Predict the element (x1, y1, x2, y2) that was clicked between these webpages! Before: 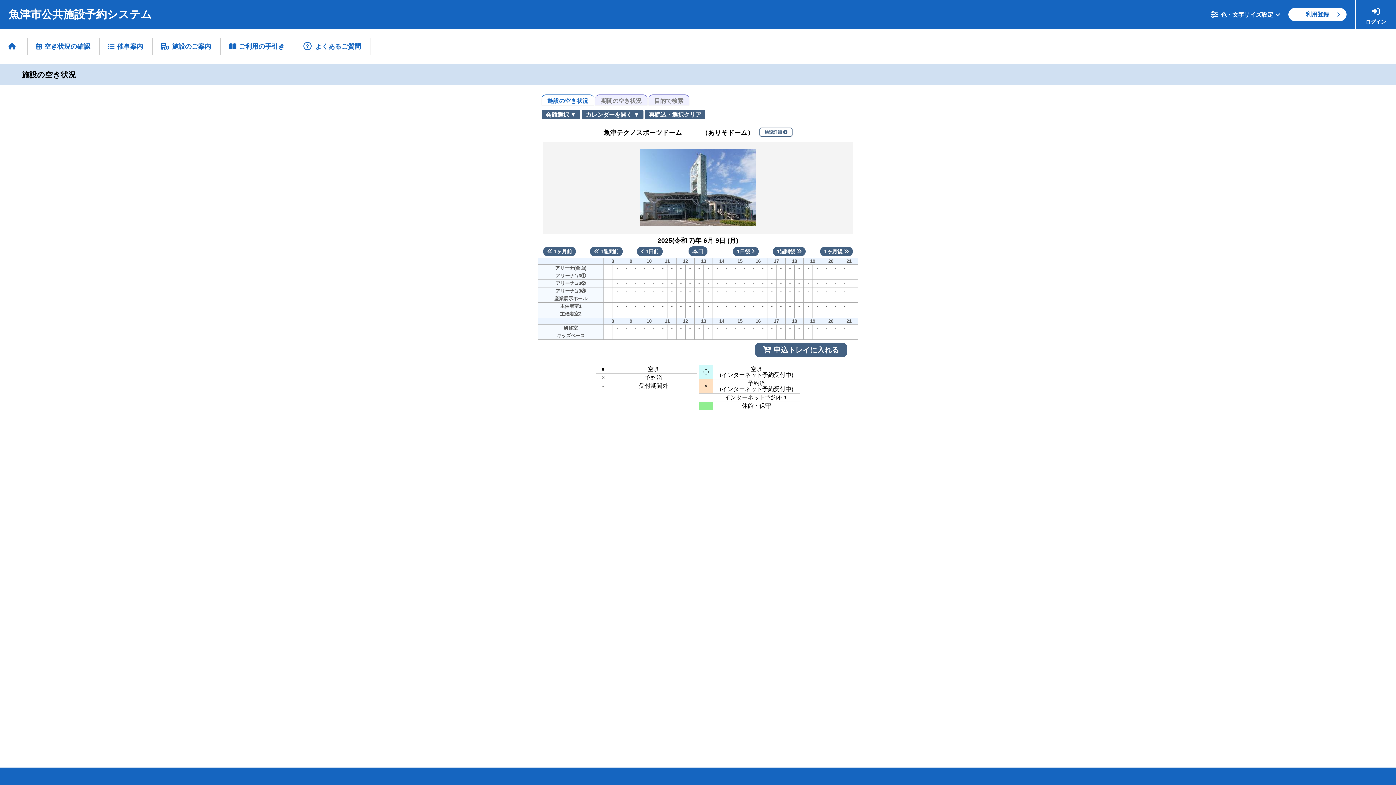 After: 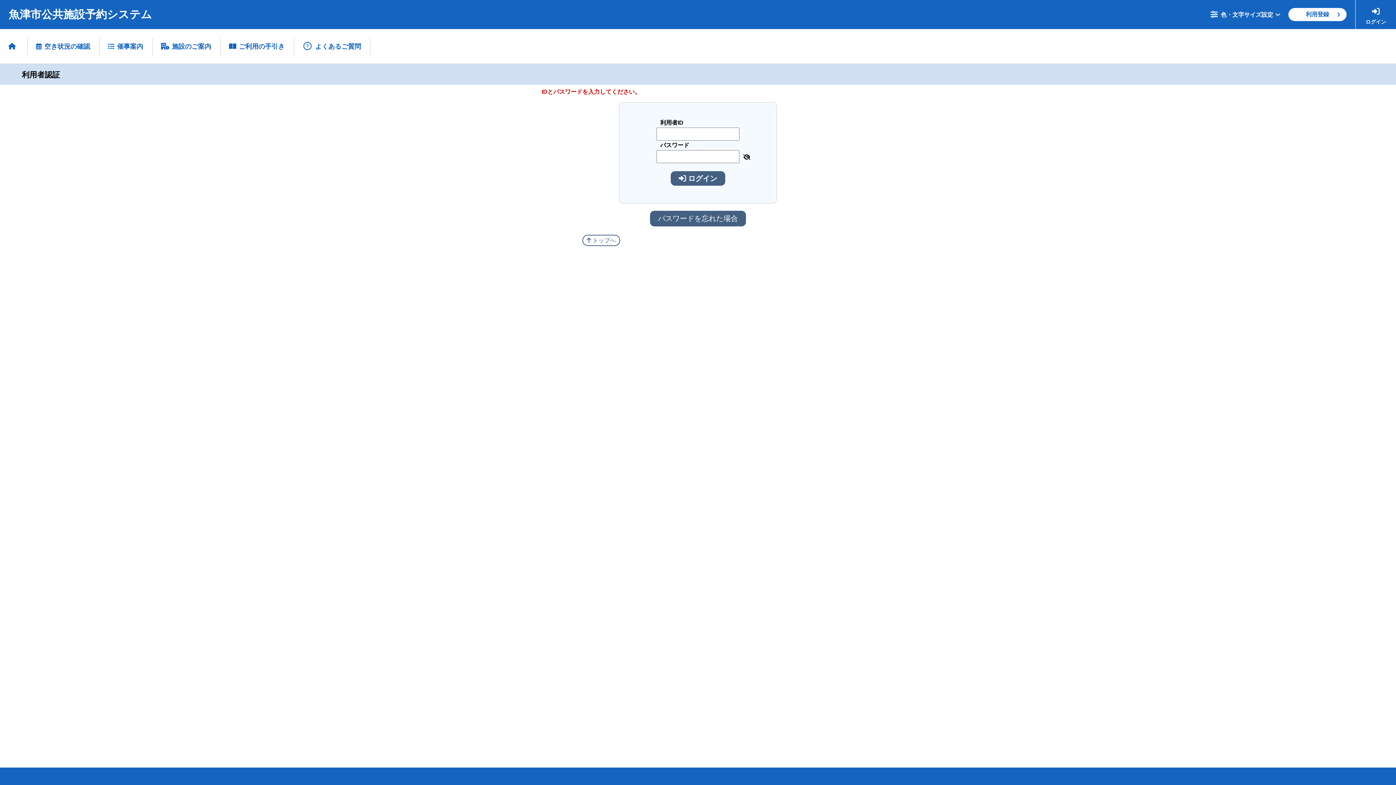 Action: bbox: (1355, 0, 1396, 29) label: ログイン